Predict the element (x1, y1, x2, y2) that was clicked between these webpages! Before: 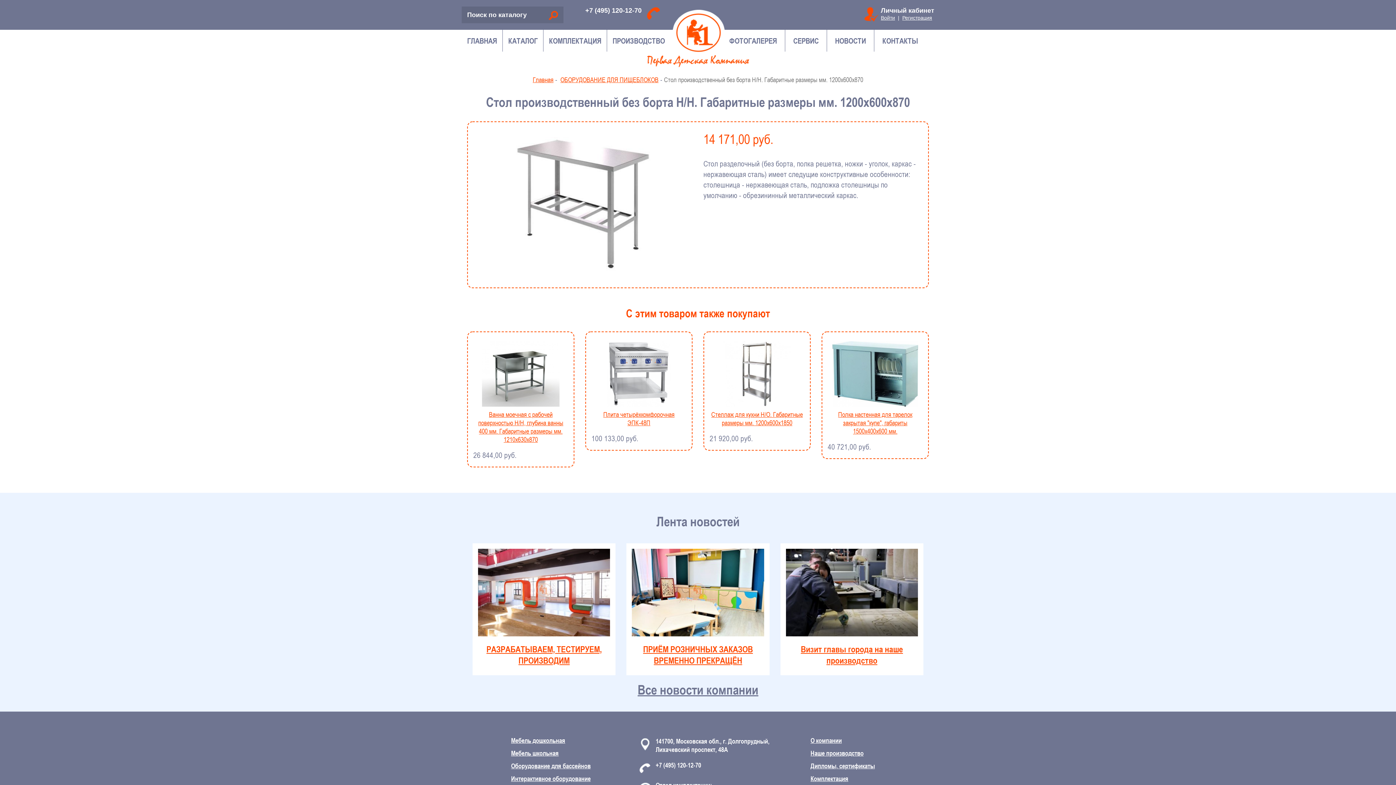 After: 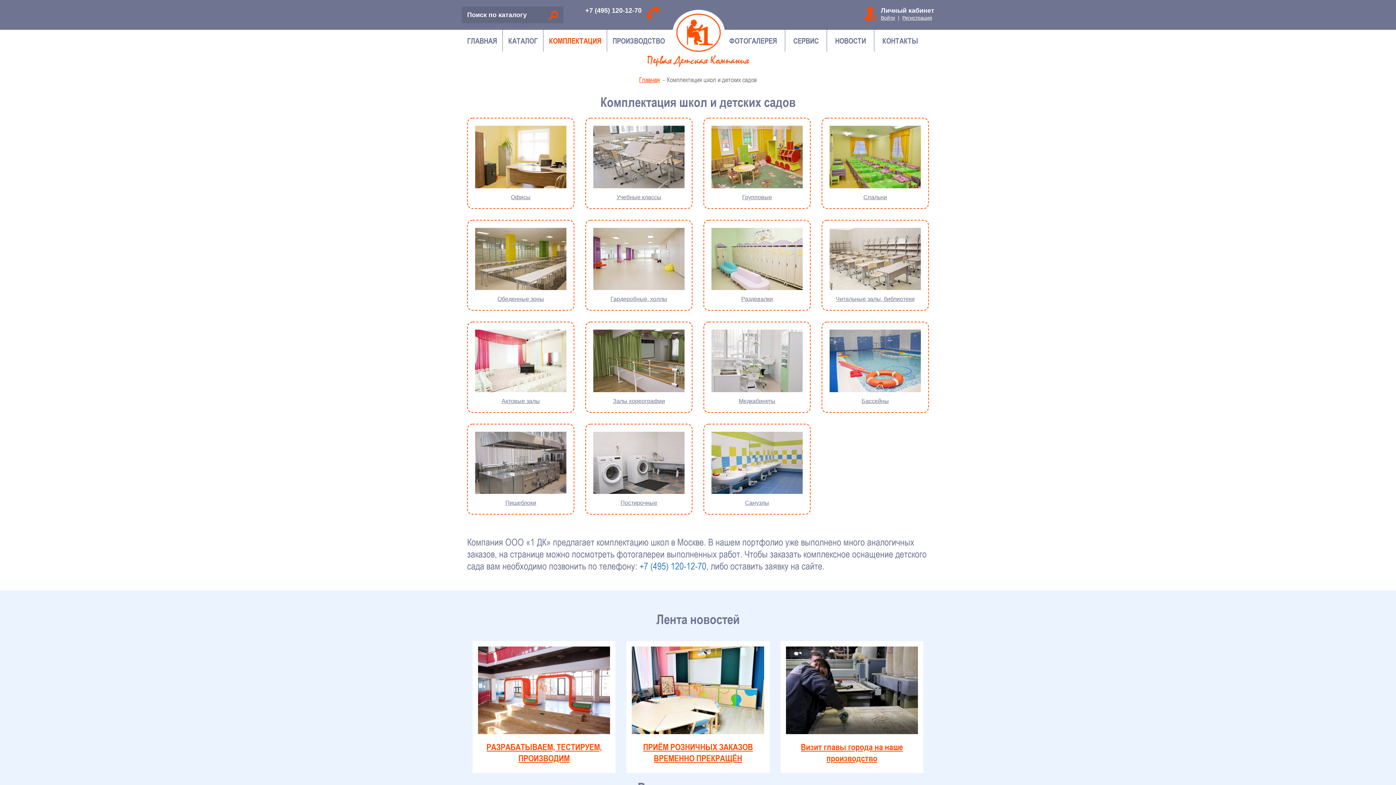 Action: bbox: (810, 775, 848, 782) label: Комплектация